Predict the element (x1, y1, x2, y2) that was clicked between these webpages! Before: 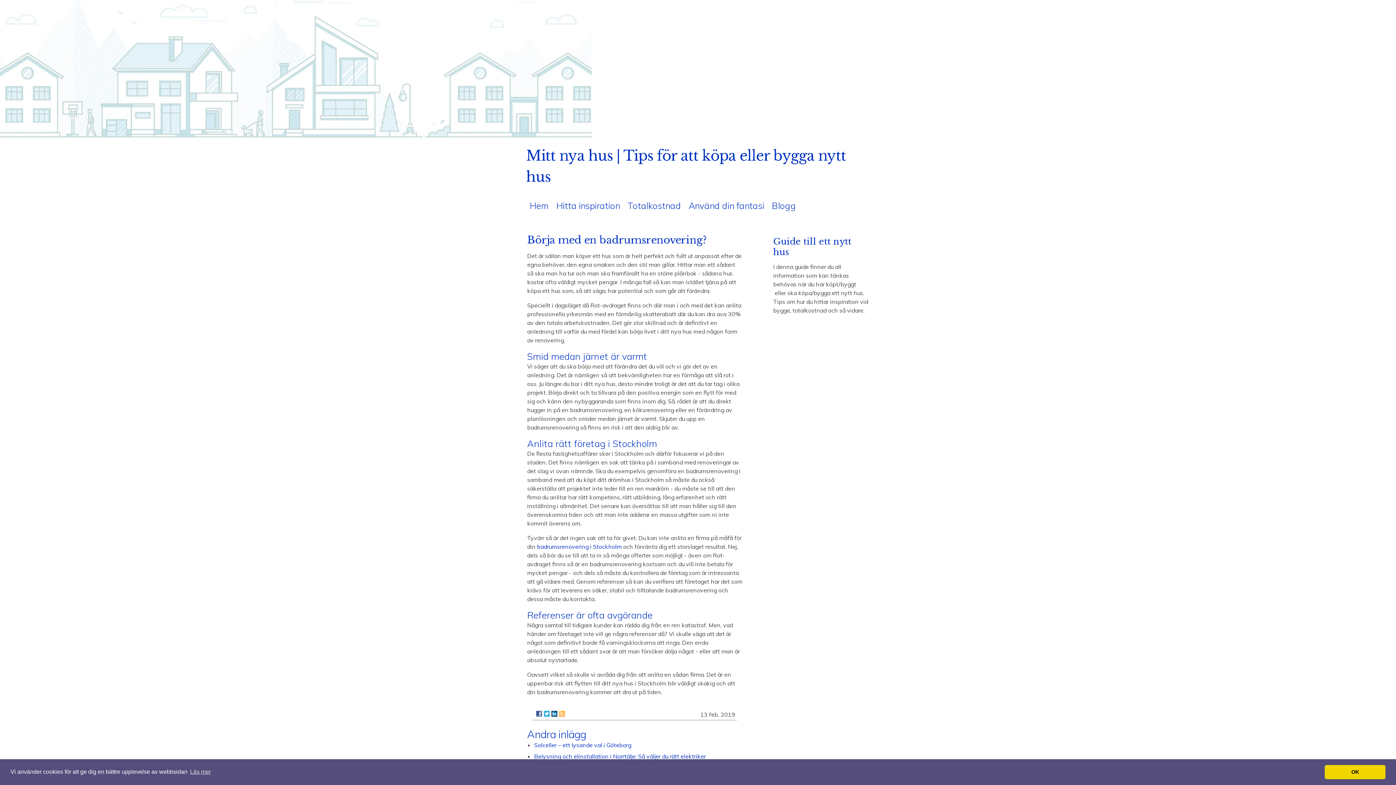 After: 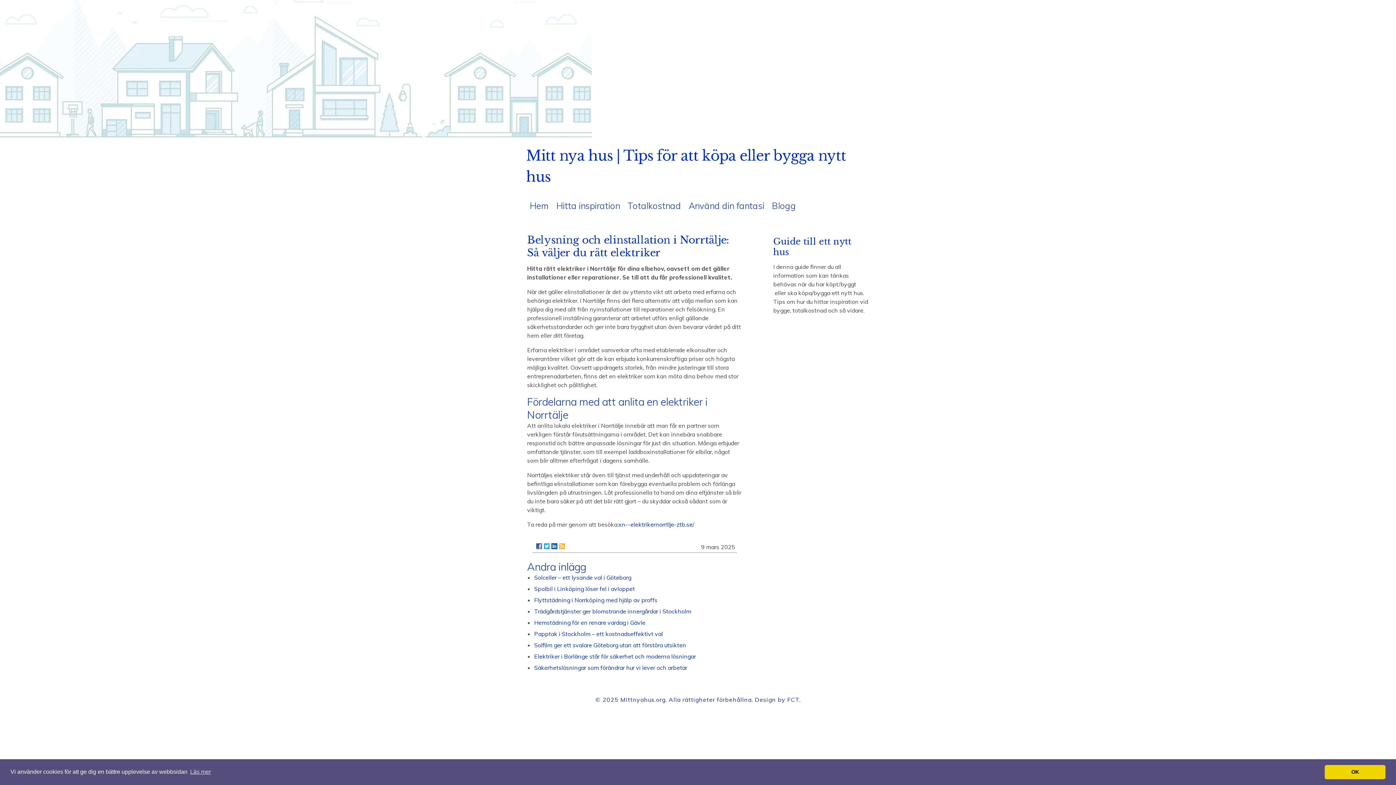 Action: bbox: (534, 753, 705, 760) label: Belysning och elinstallation i Norrtälje: Så väljer du rätt elektriker